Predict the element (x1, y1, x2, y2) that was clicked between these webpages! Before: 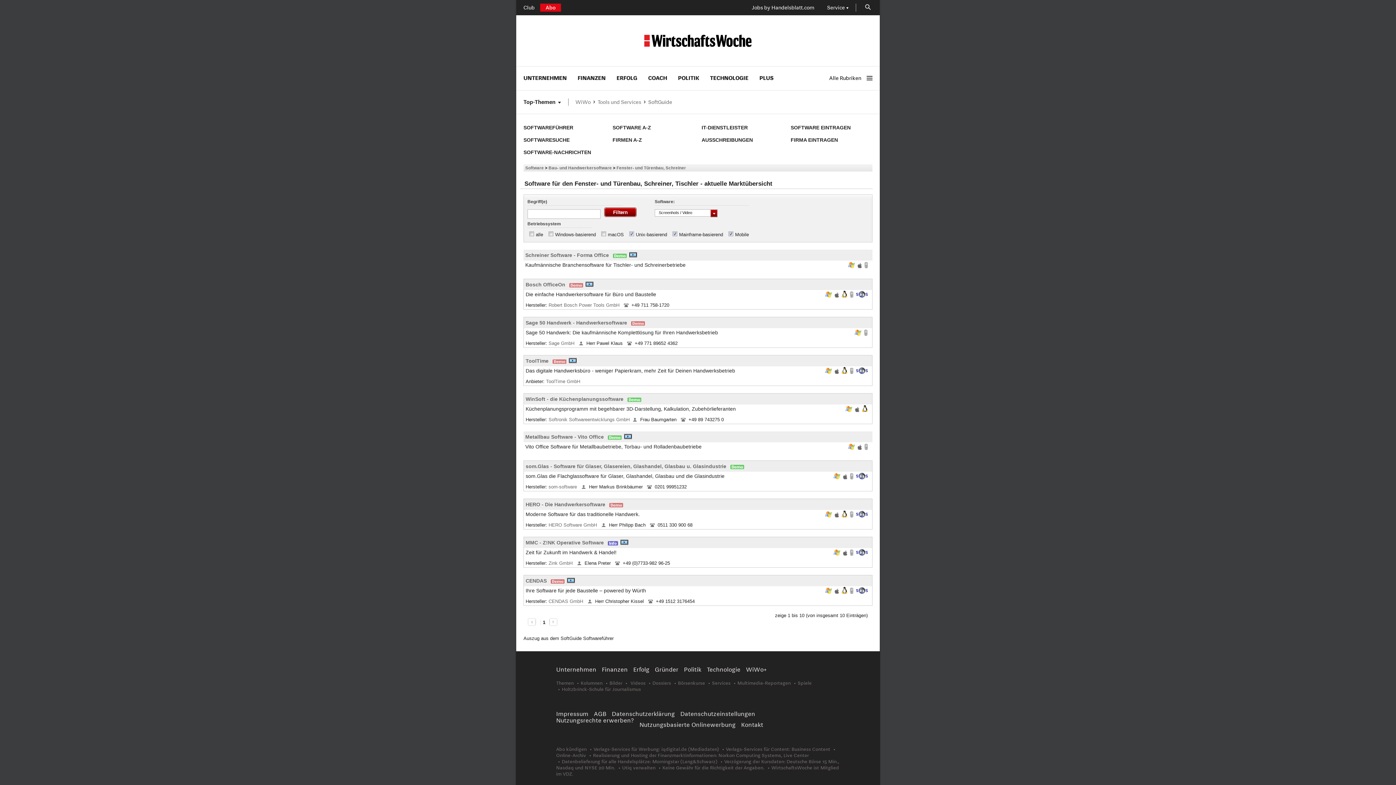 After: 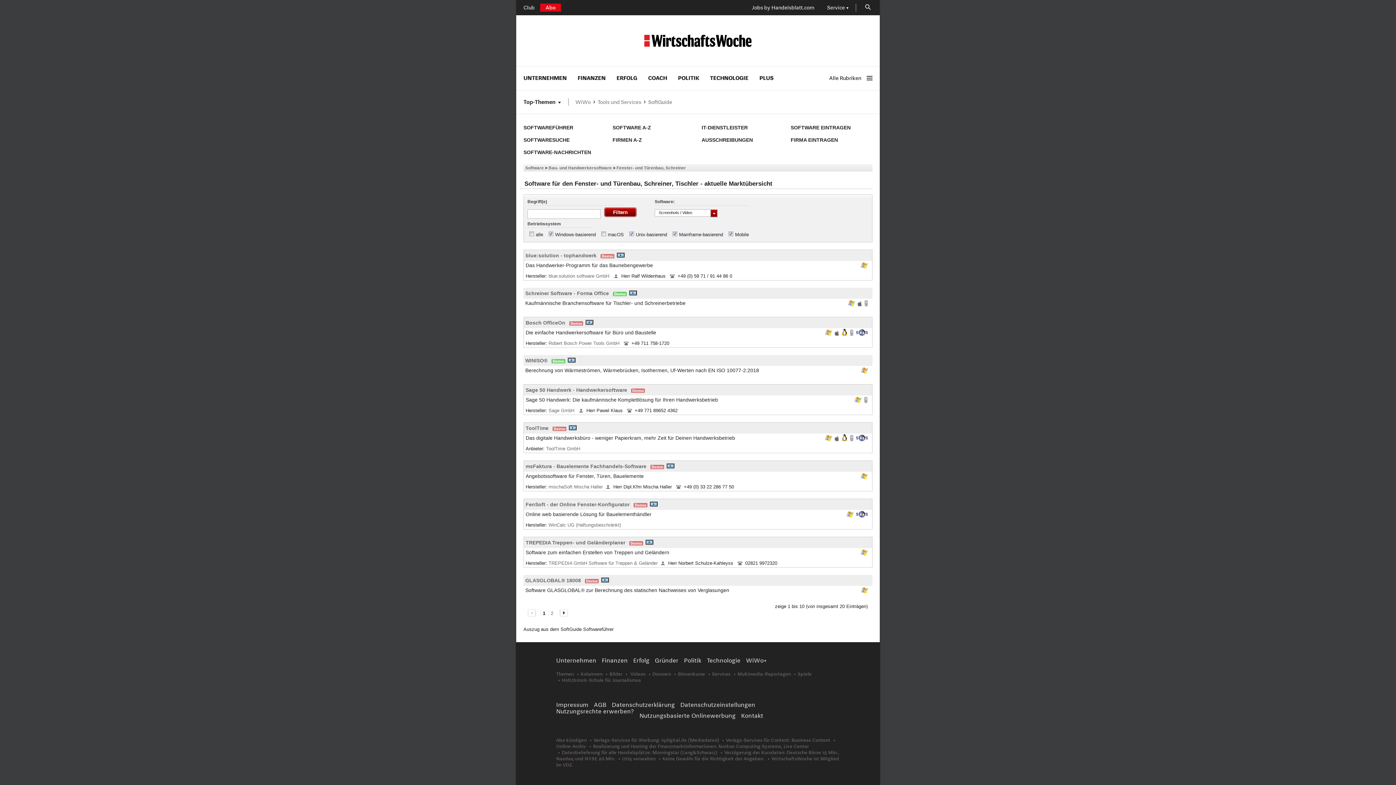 Action: bbox: (546, 232, 555, 237)